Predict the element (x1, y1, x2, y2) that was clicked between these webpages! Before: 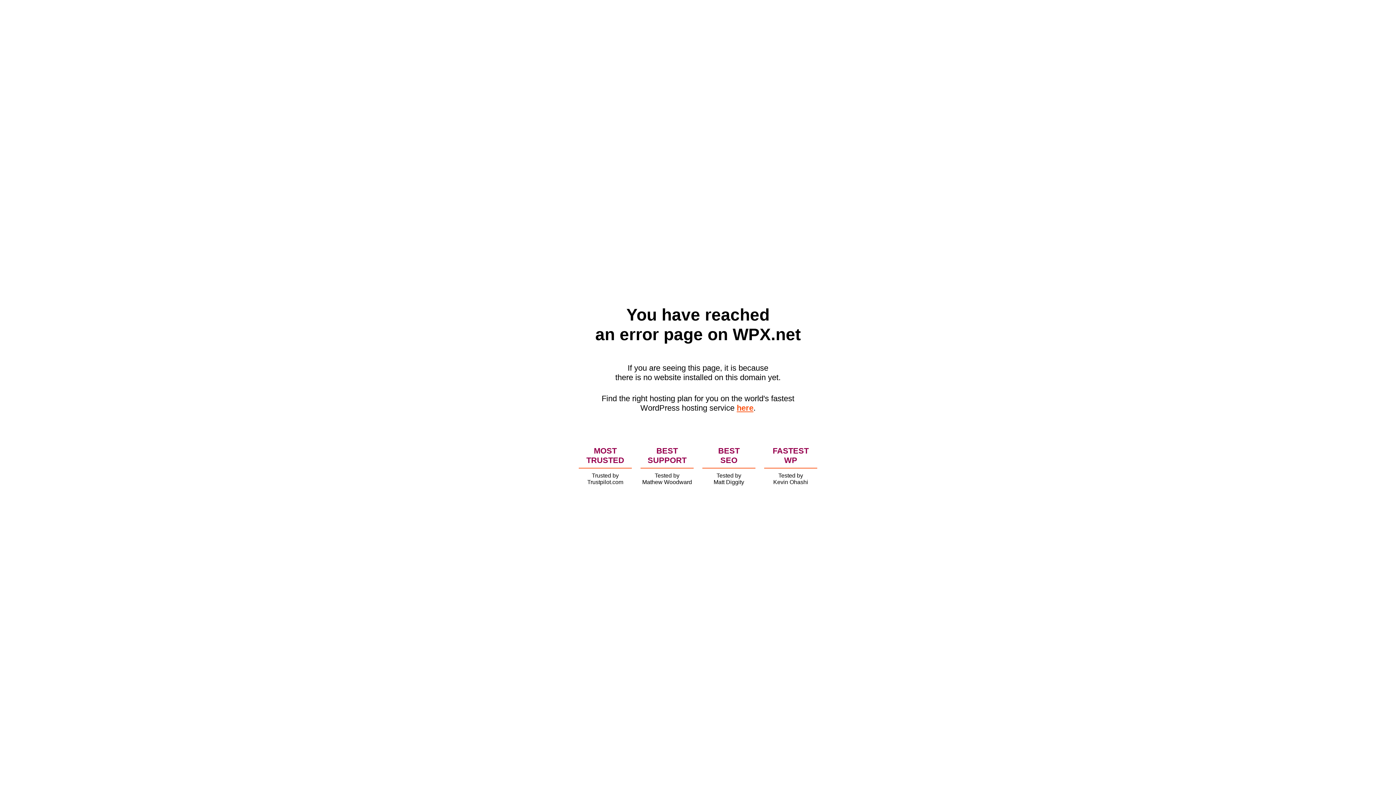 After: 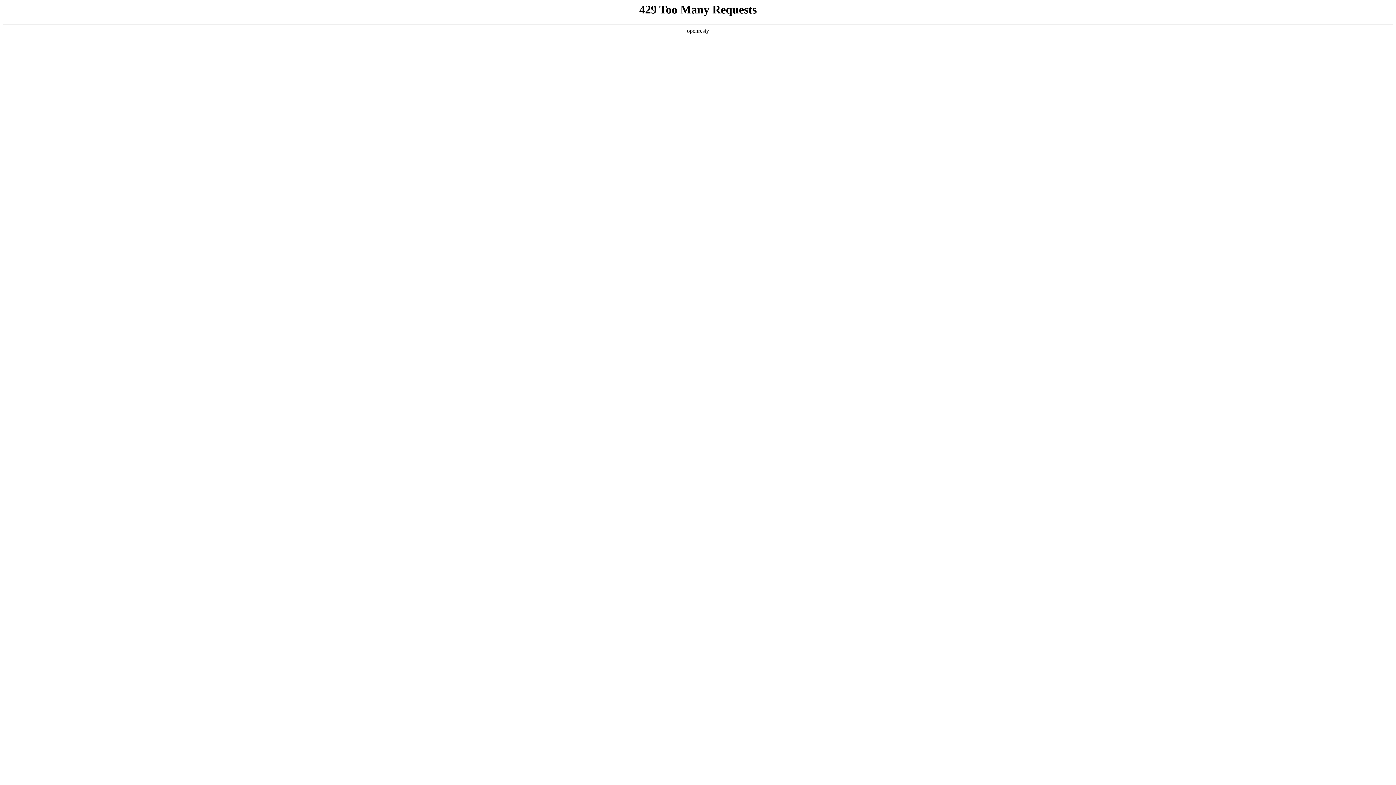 Action: label: here bbox: (736, 403, 753, 412)